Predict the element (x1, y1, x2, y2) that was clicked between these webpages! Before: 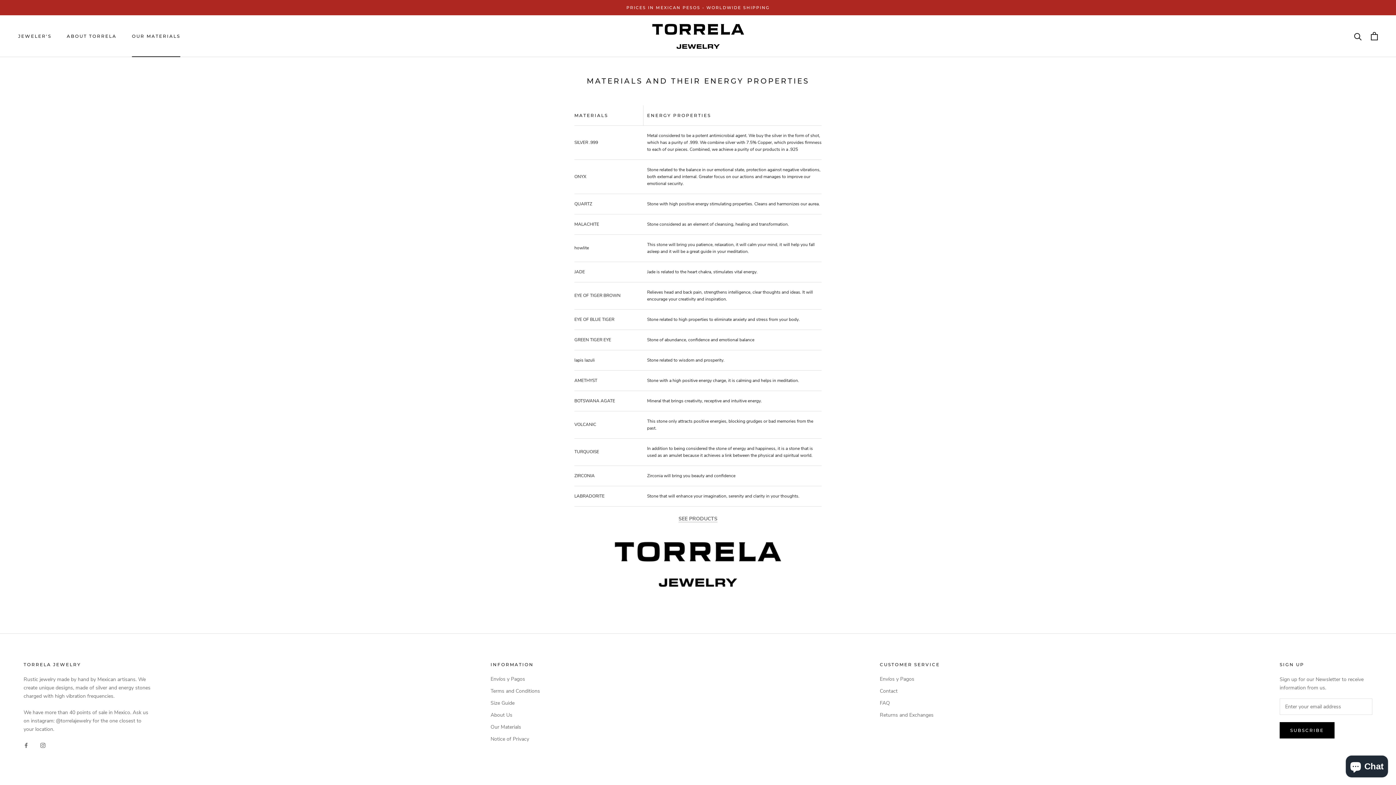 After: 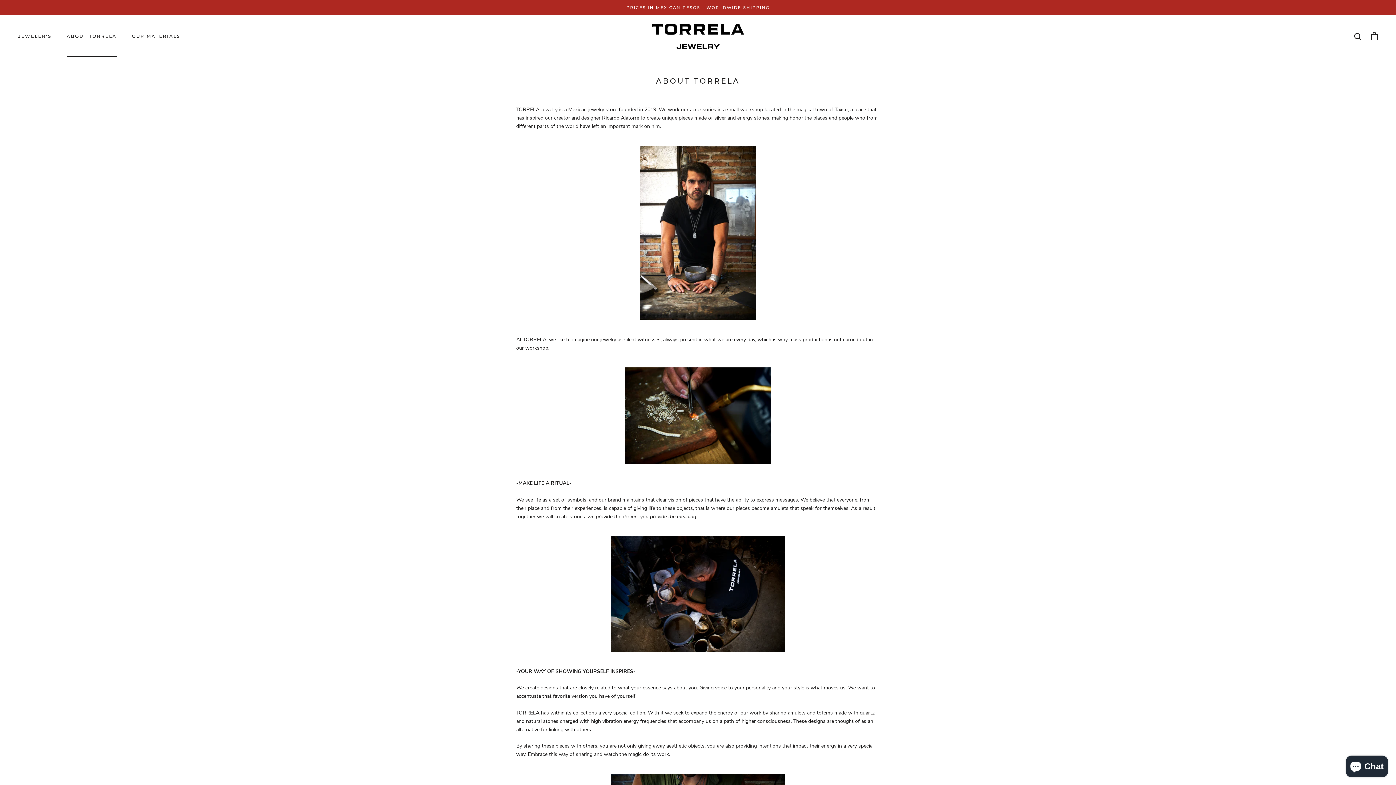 Action: bbox: (490, 711, 540, 719) label: About Us